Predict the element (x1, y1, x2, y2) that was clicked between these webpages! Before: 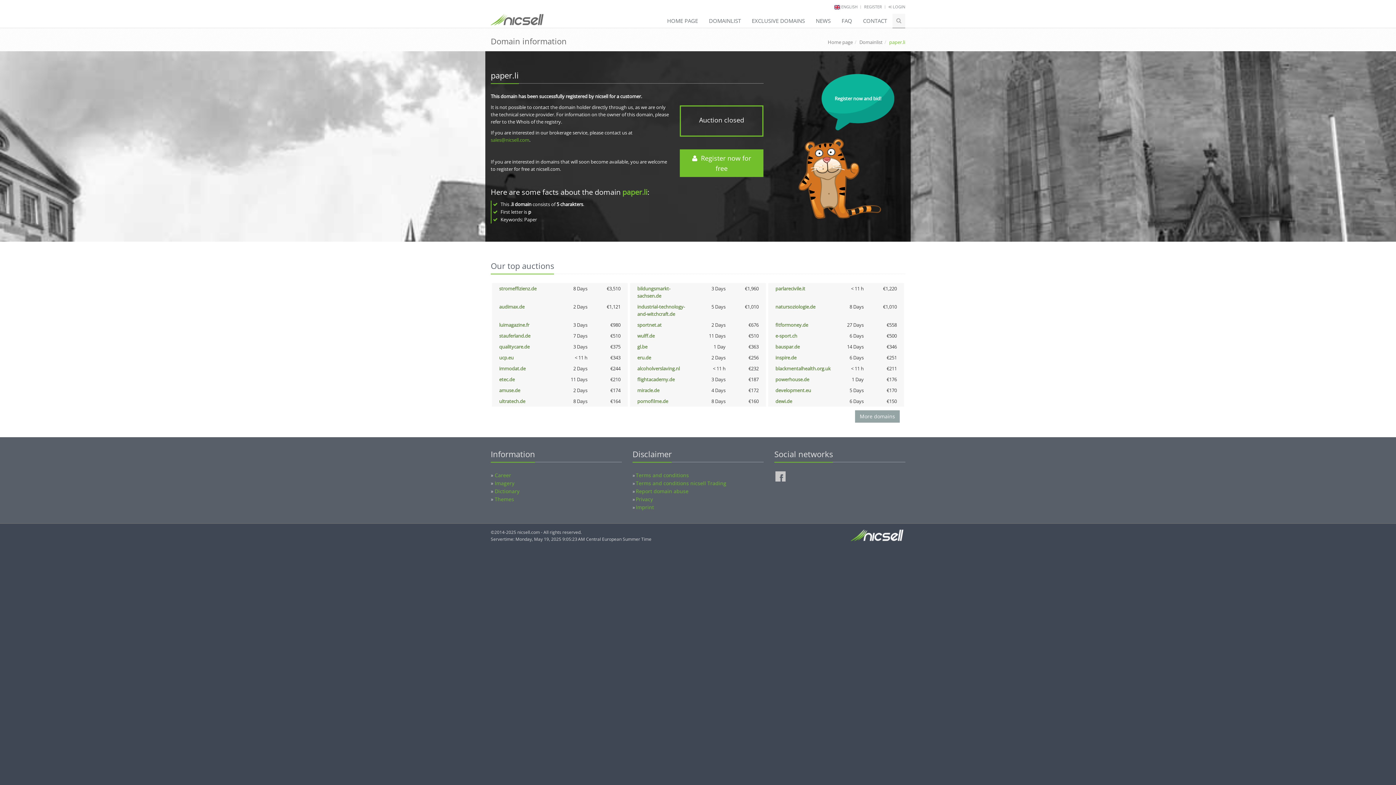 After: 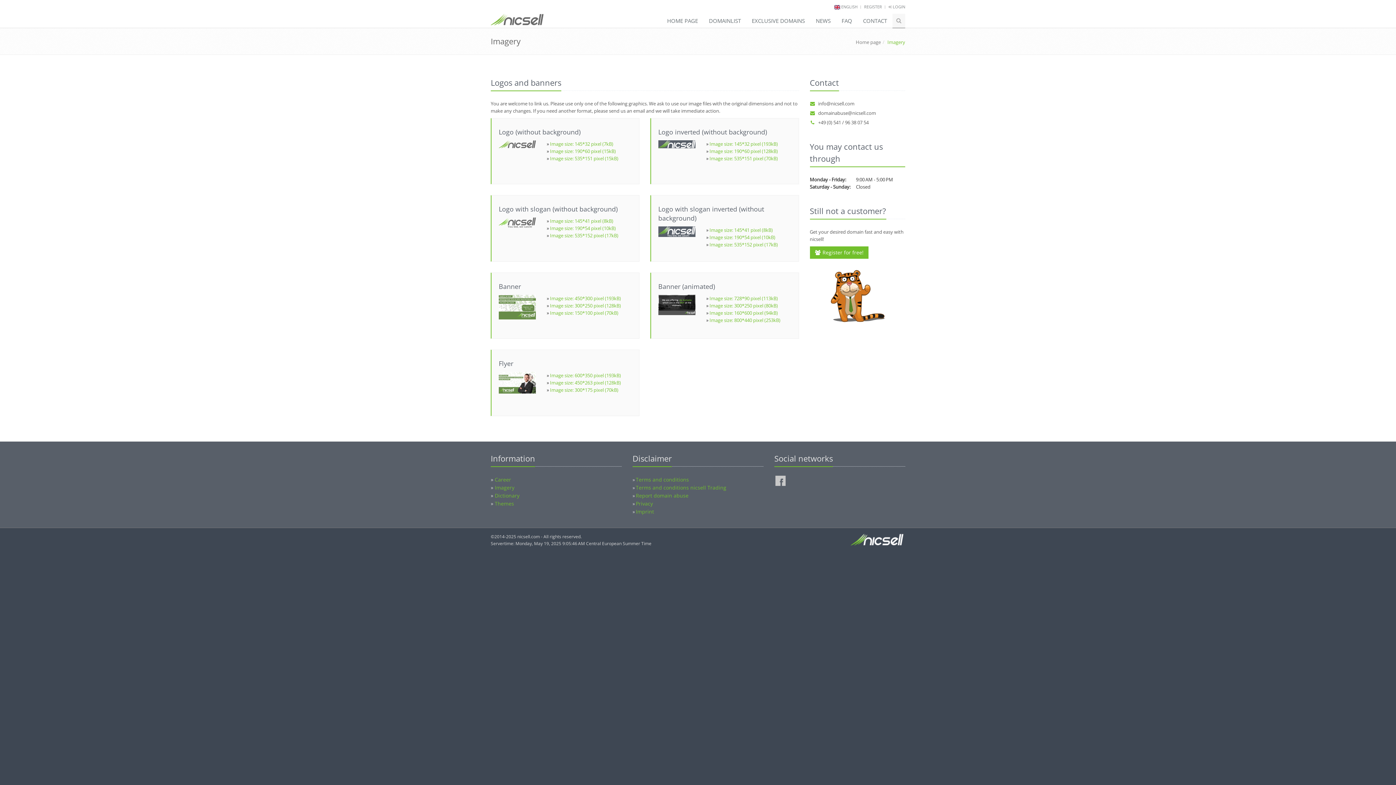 Action: bbox: (494, 480, 514, 486) label: Imagery